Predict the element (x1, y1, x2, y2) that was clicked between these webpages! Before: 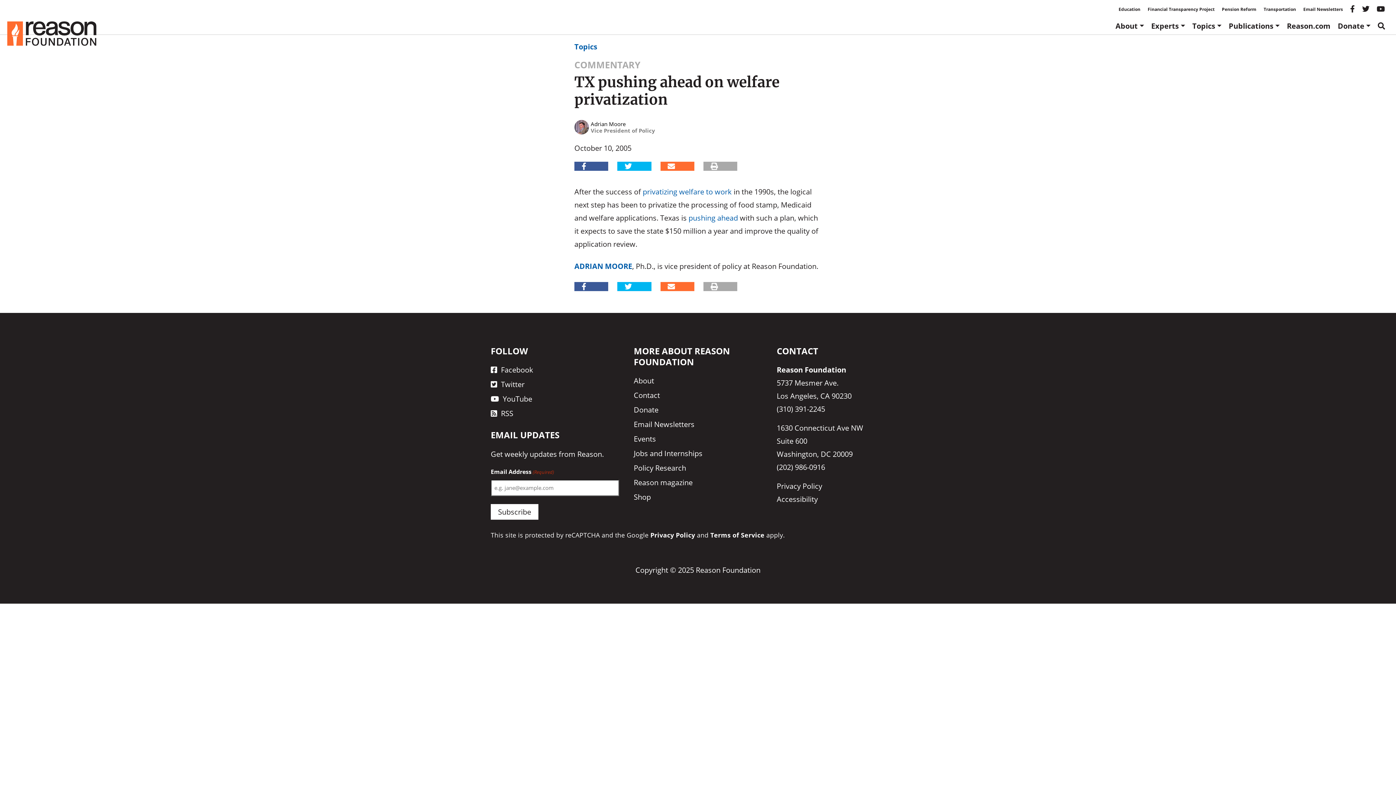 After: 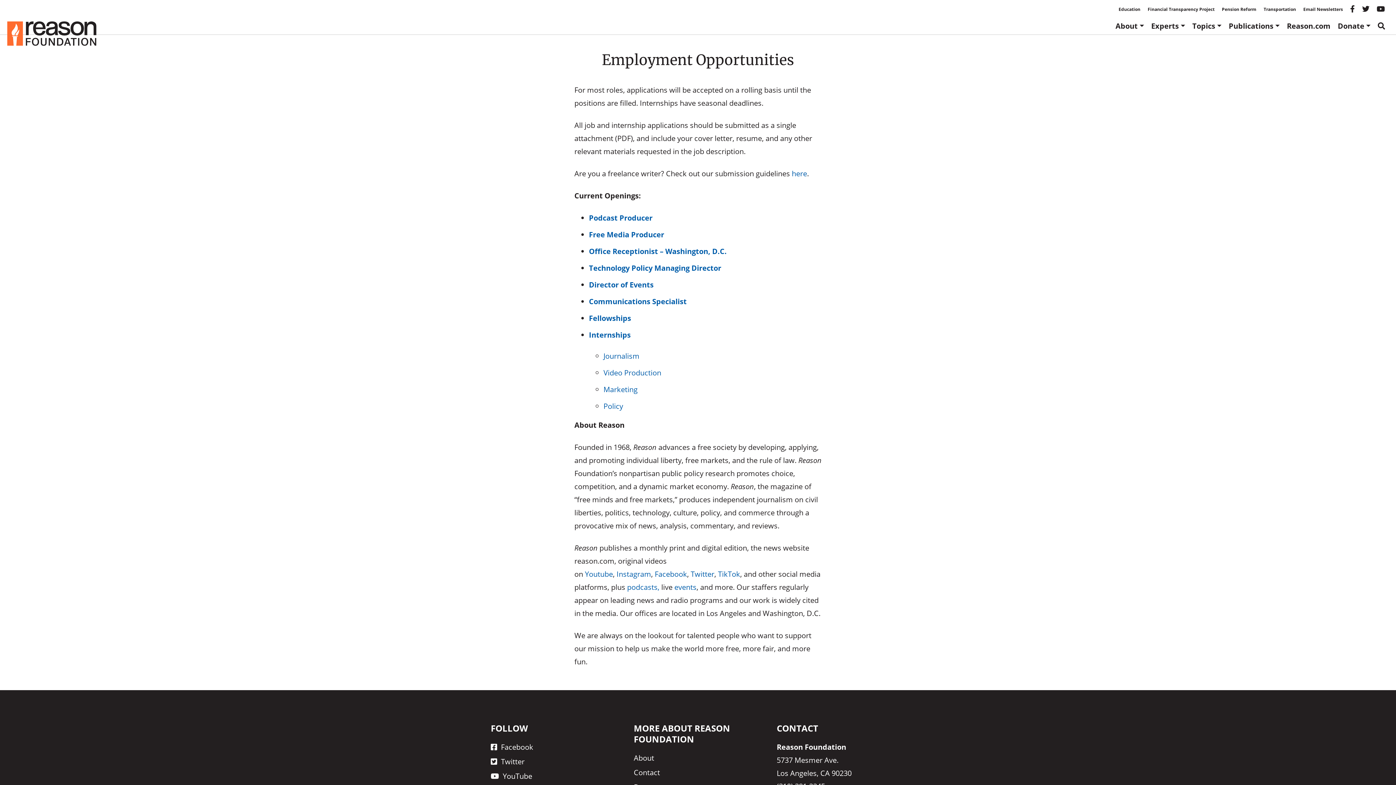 Action: label: Jobs and Internships bbox: (633, 448, 702, 458)